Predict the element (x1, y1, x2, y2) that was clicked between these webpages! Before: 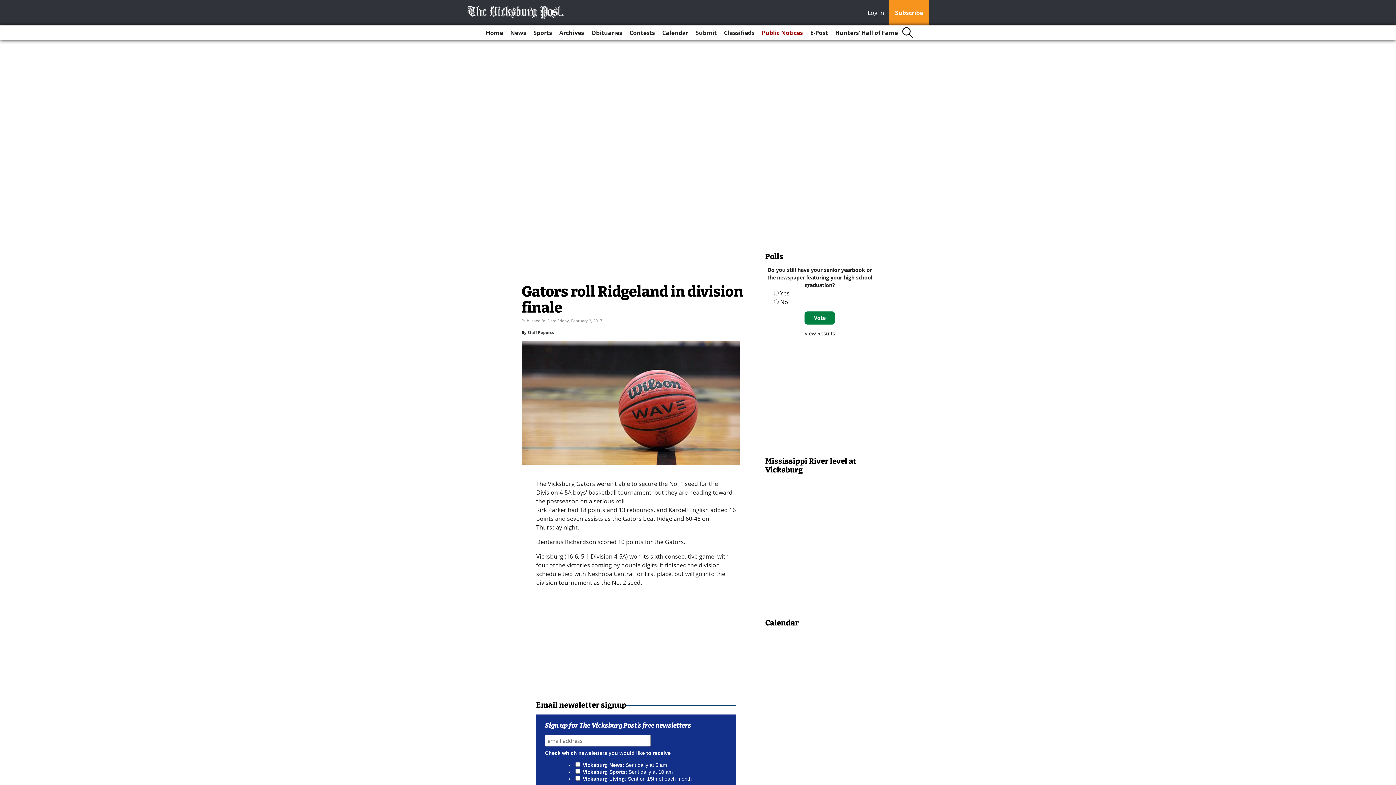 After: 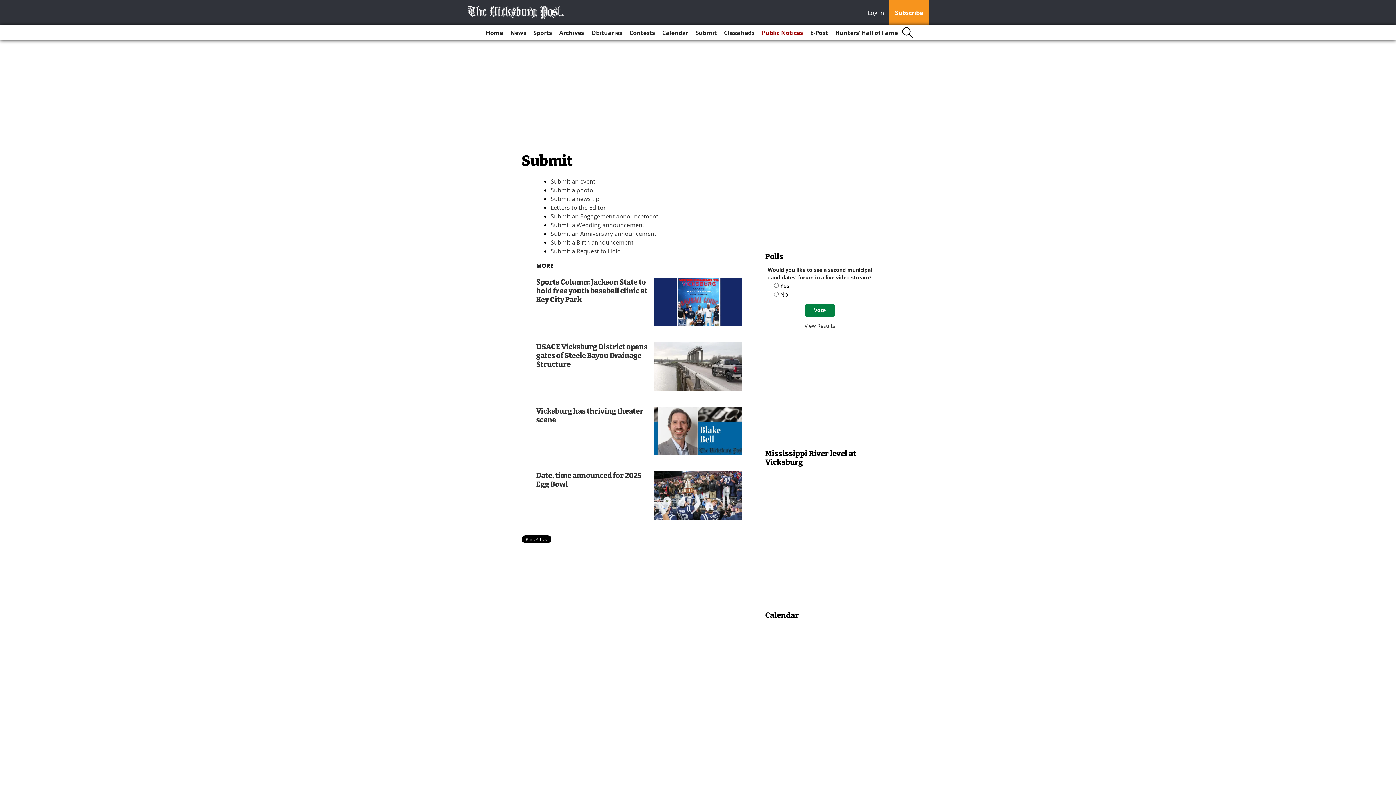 Action: bbox: (692, 25, 719, 40) label: Submit